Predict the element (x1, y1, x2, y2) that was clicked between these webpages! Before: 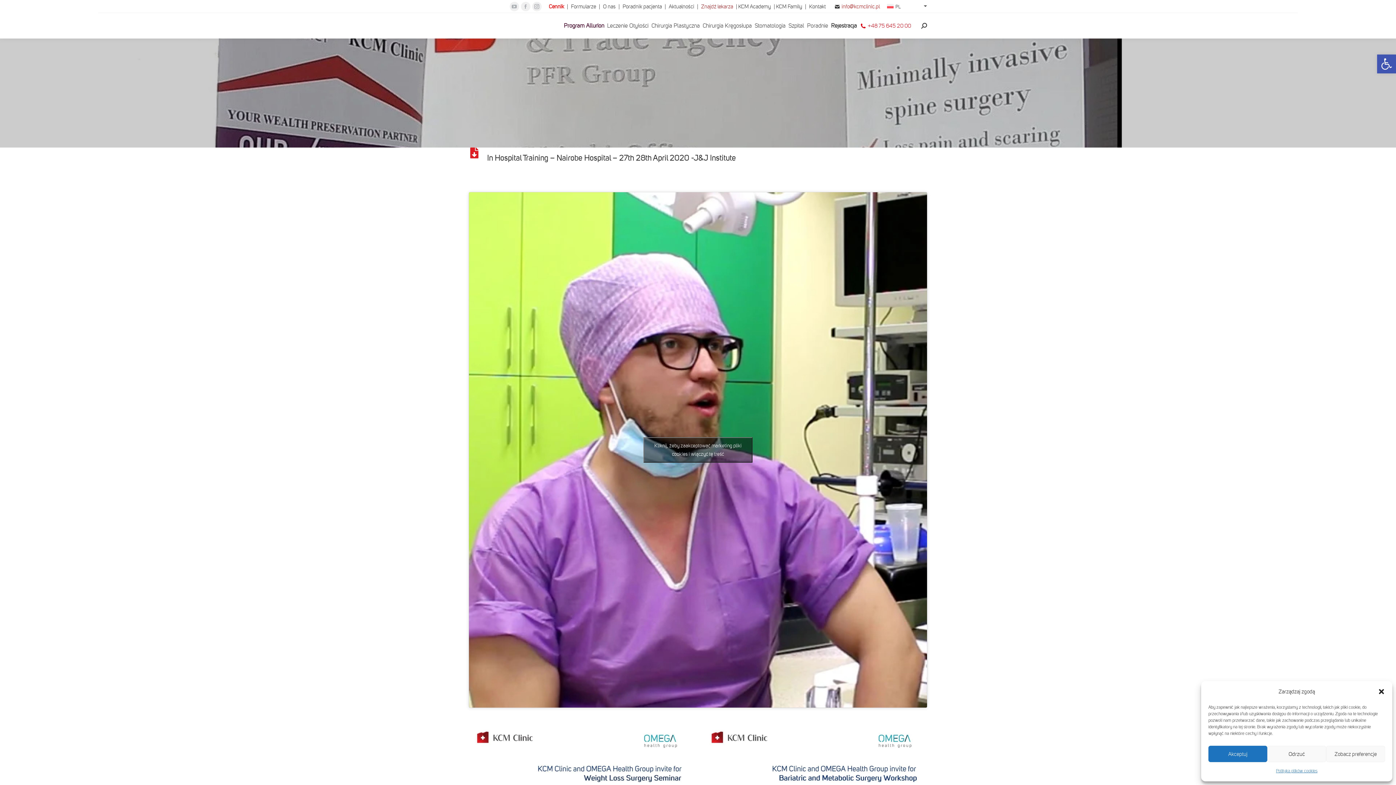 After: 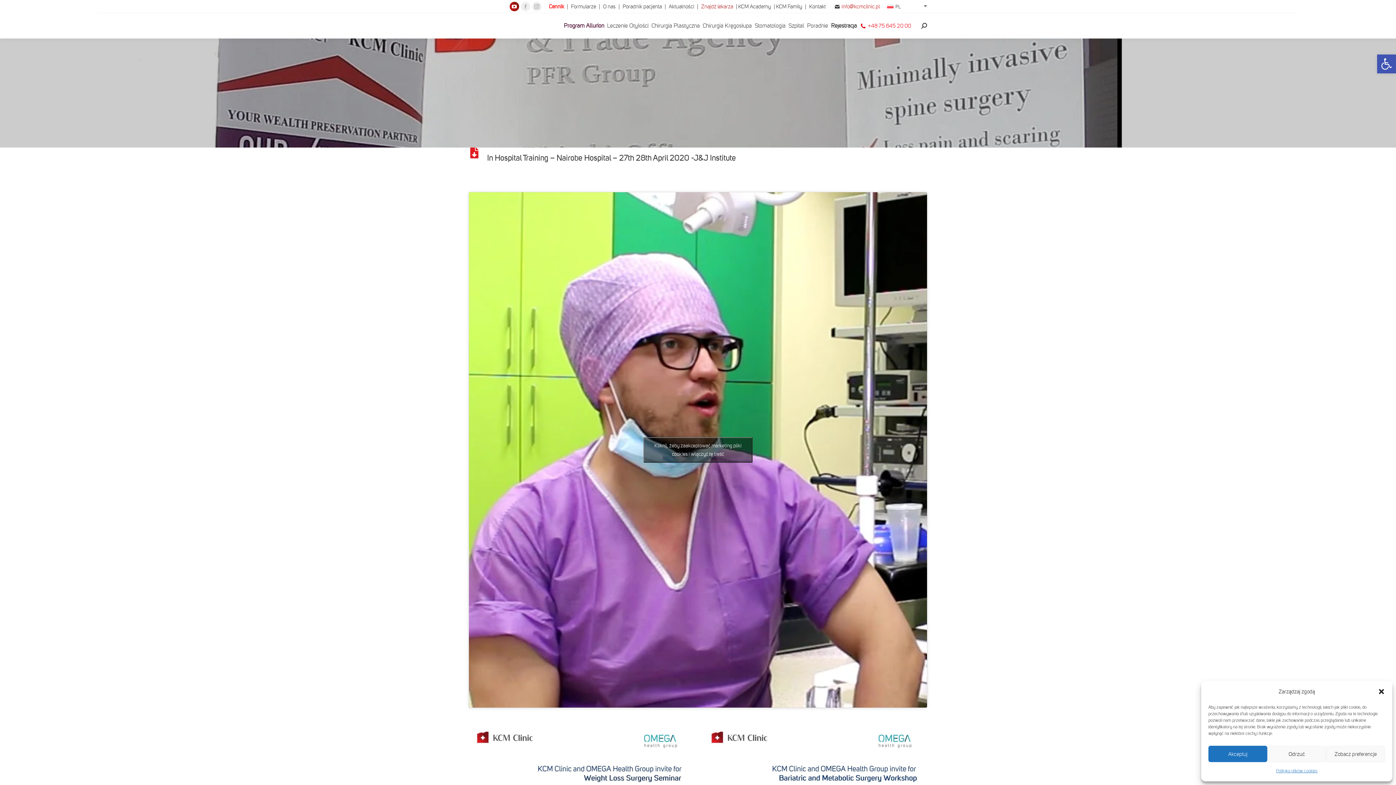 Action: bbox: (509, 1, 519, 11) label: YouTube page opens in new window